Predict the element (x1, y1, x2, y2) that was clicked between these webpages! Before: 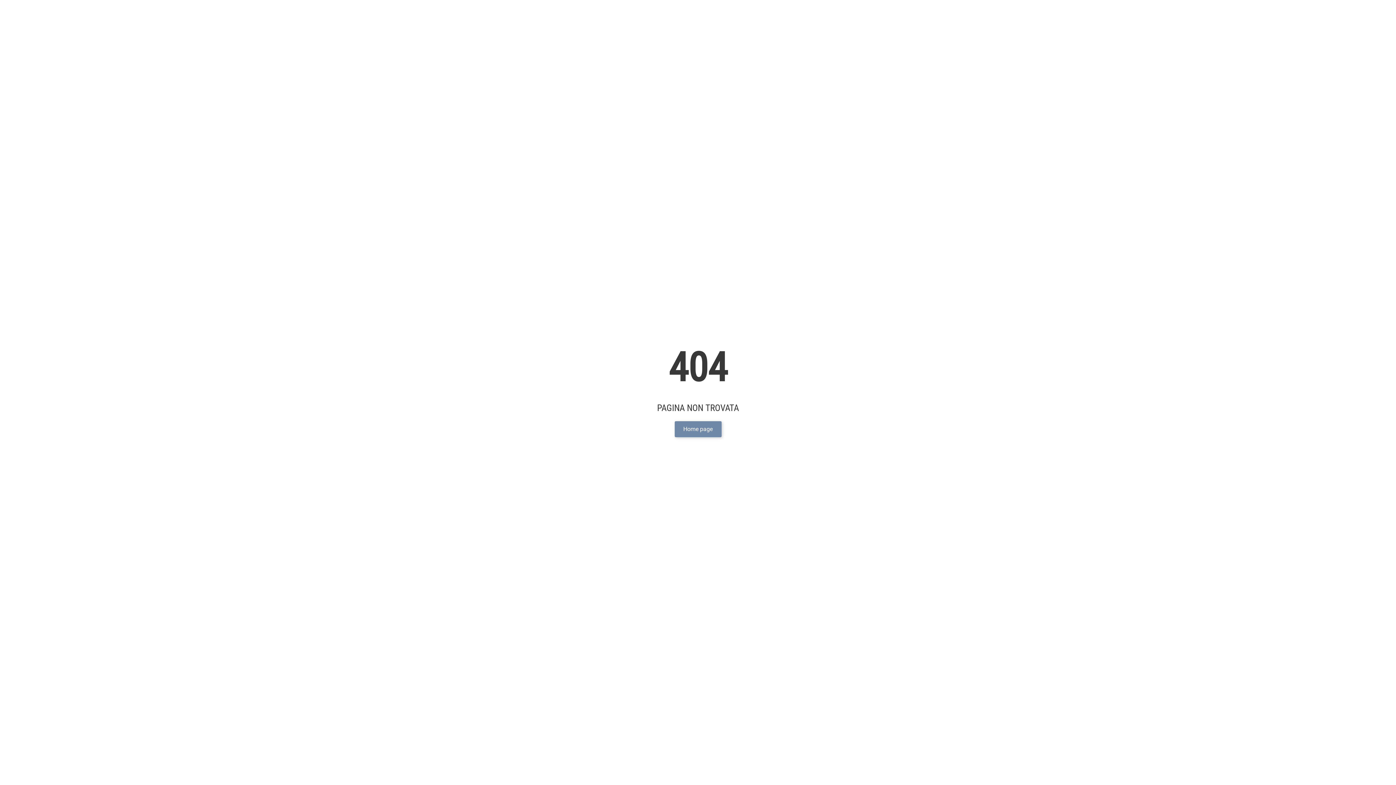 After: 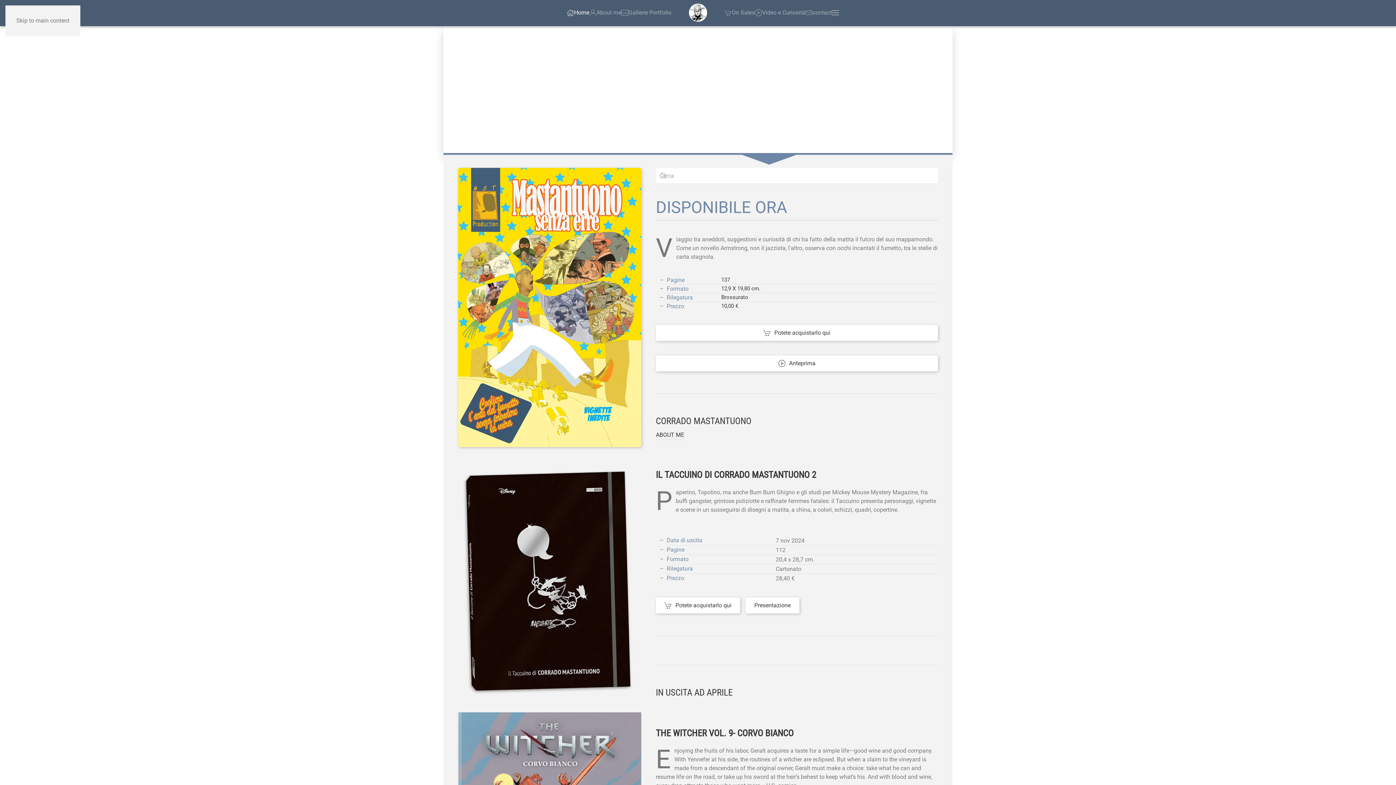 Action: label: Home page bbox: (674, 421, 721, 437)